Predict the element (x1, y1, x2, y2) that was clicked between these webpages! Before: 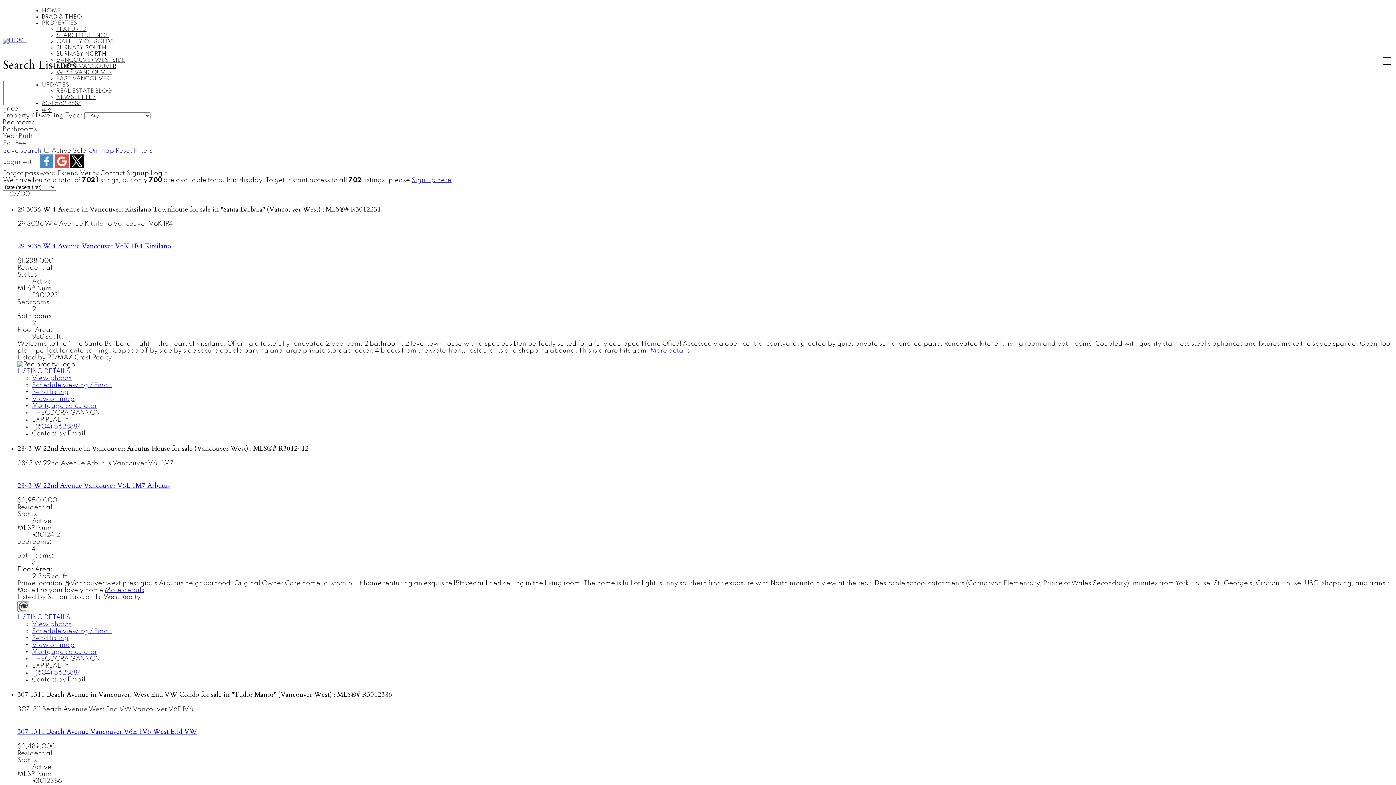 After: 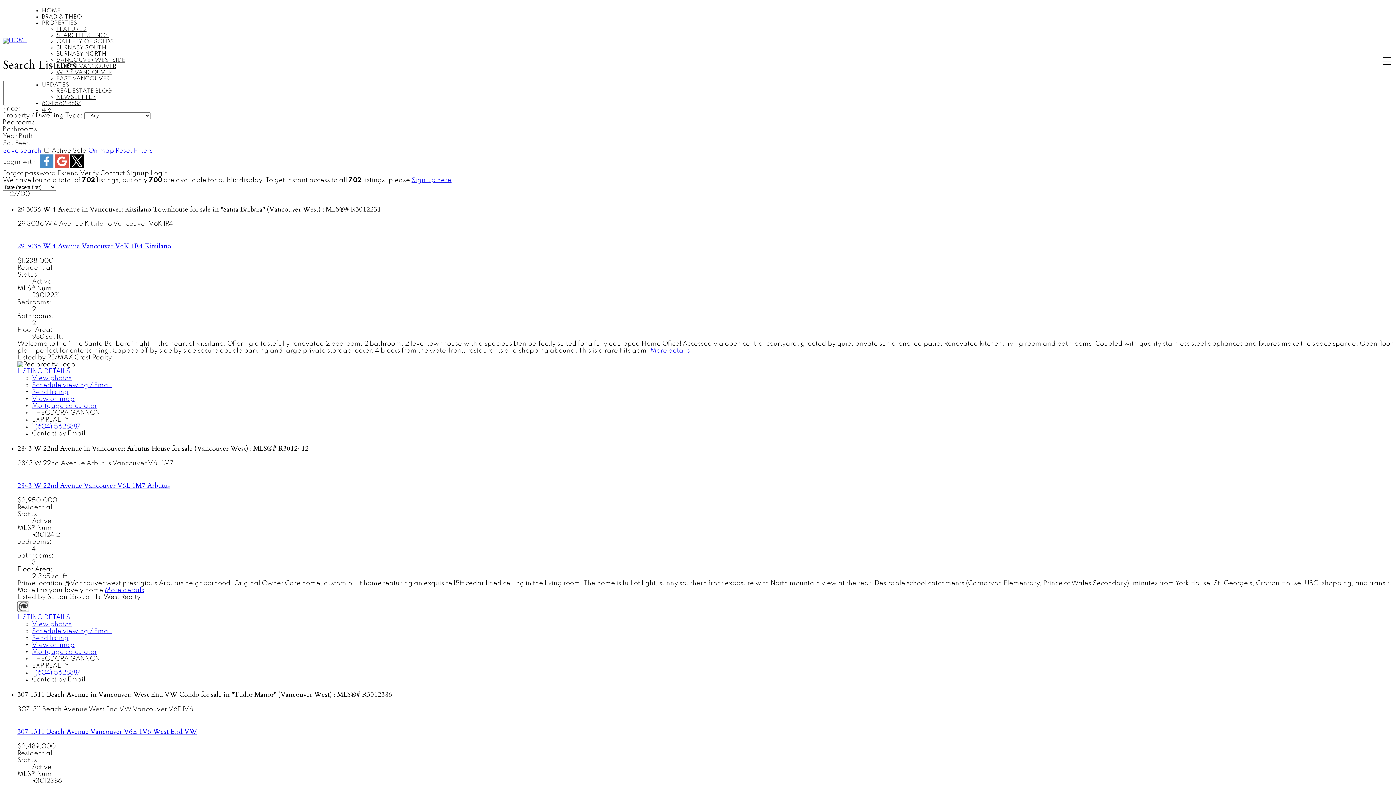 Action: label: View on map bbox: (32, 395, 74, 402)